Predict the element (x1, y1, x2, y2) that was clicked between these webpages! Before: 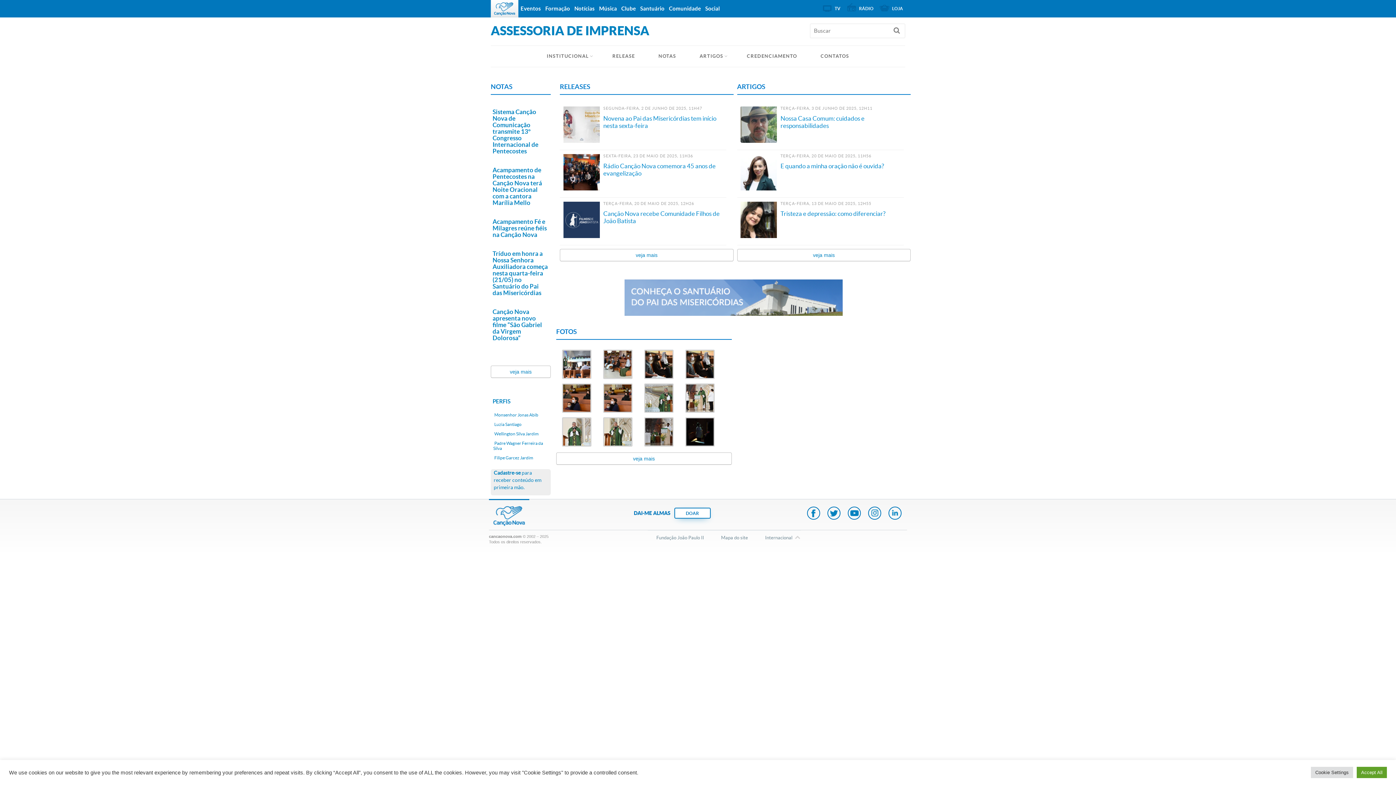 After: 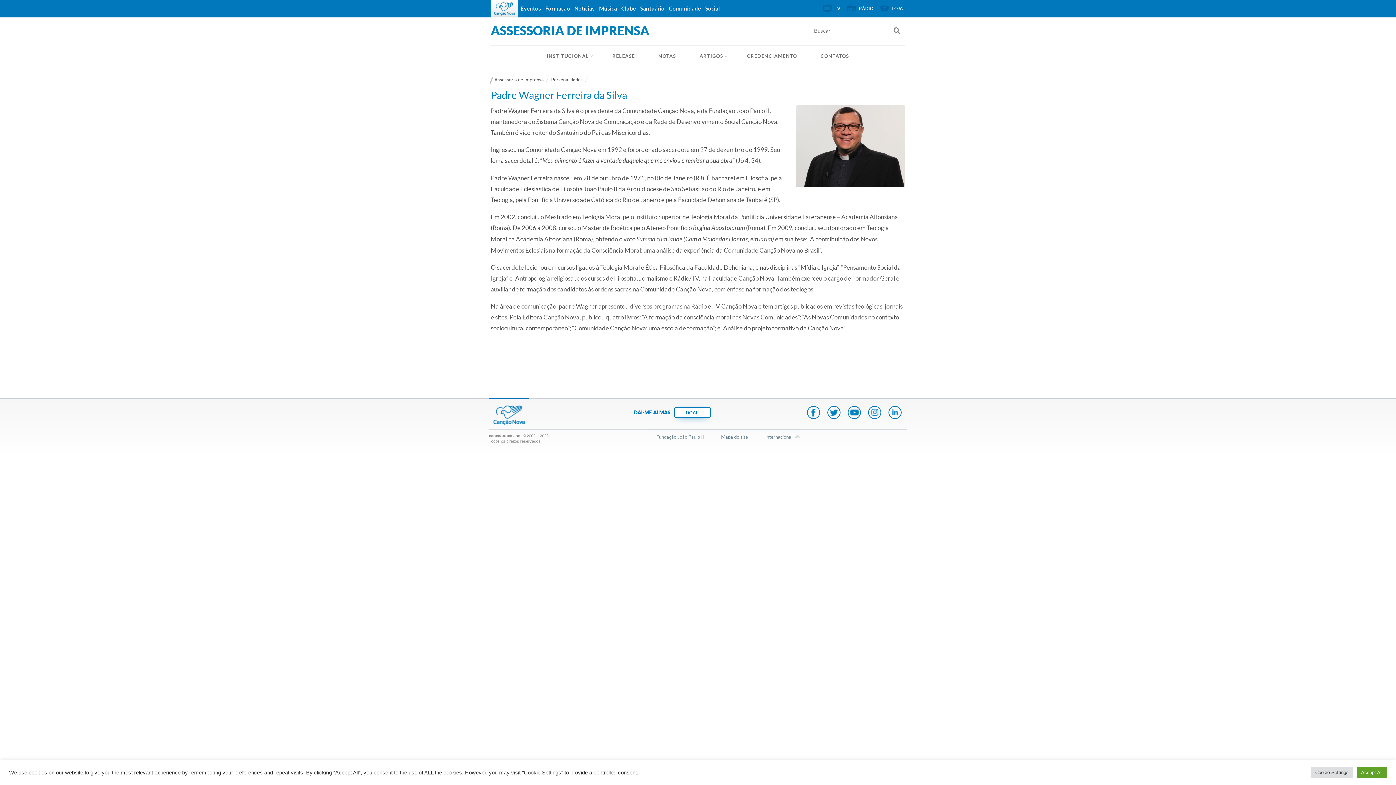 Action: bbox: (493, 438, 549, 453) label: Padre Wagner Ferreira da Silva